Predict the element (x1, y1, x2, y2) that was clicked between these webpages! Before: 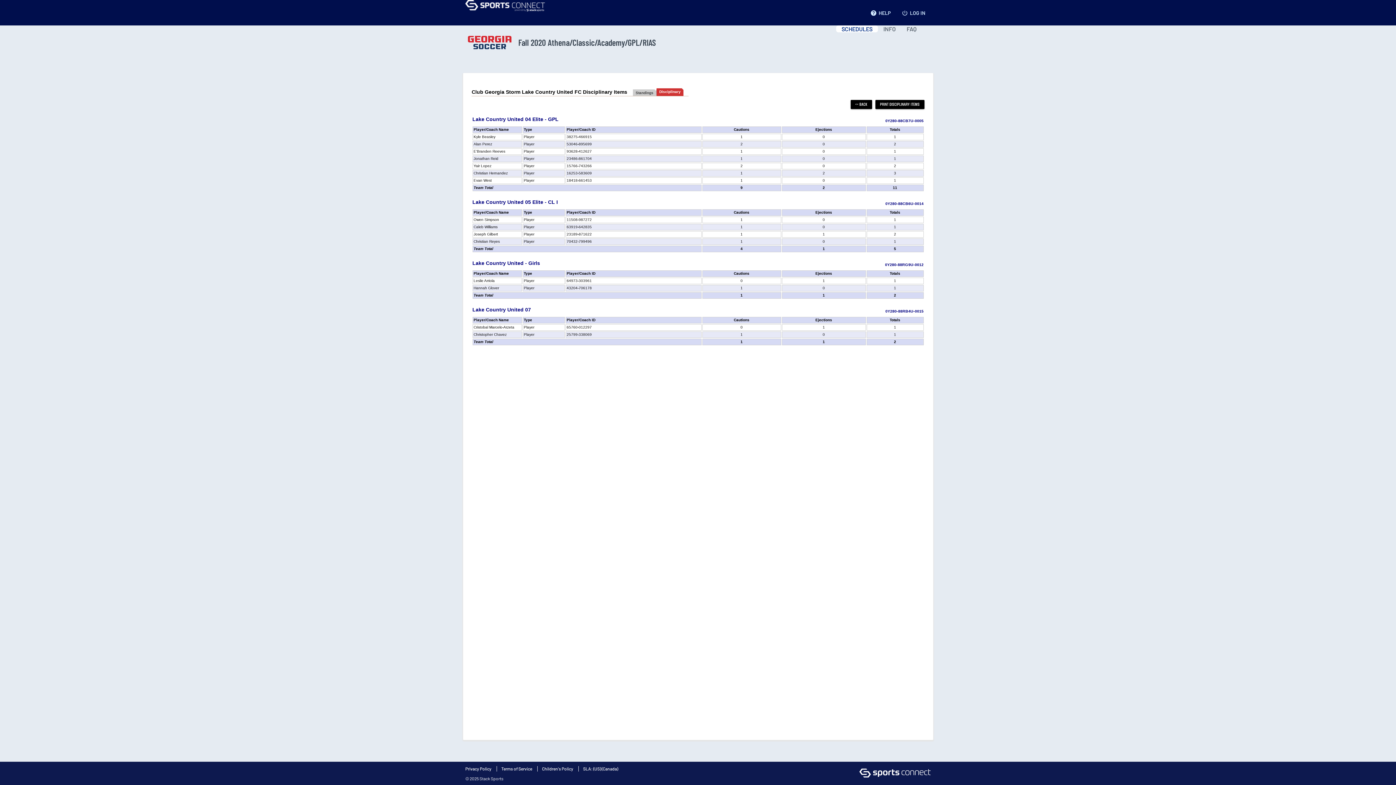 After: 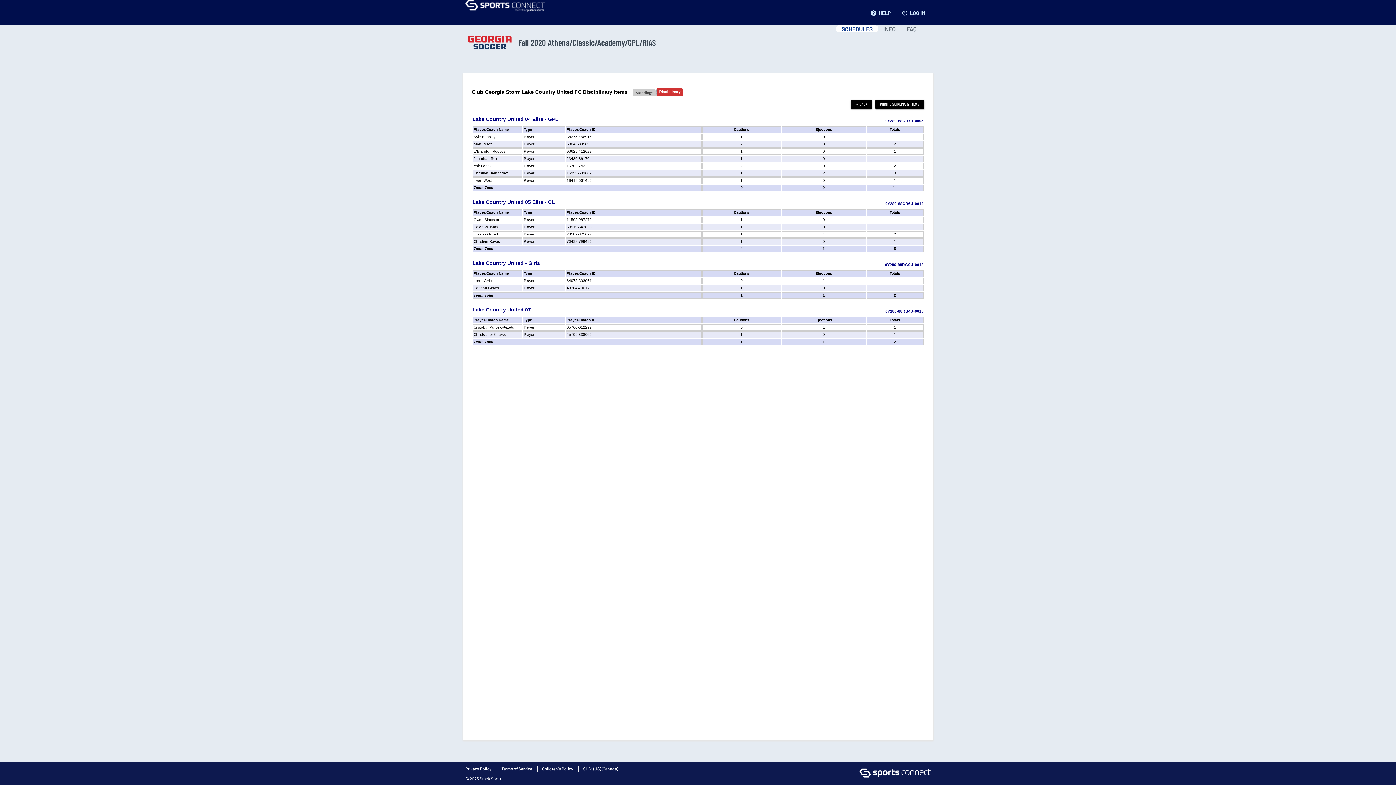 Action: bbox: (465, 30, 655, 54) label: Fall 2020 Athena/Classic/Academy/GPL/RIAS